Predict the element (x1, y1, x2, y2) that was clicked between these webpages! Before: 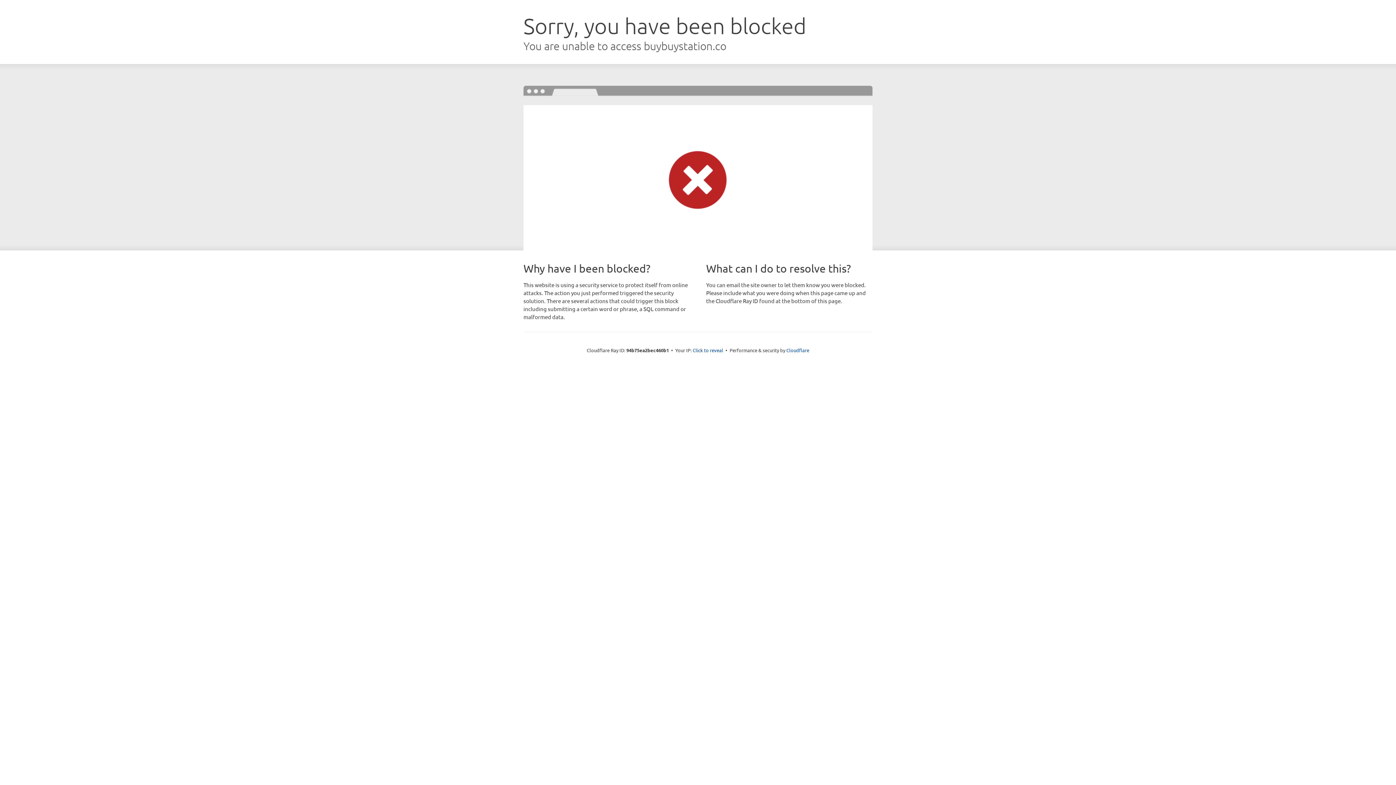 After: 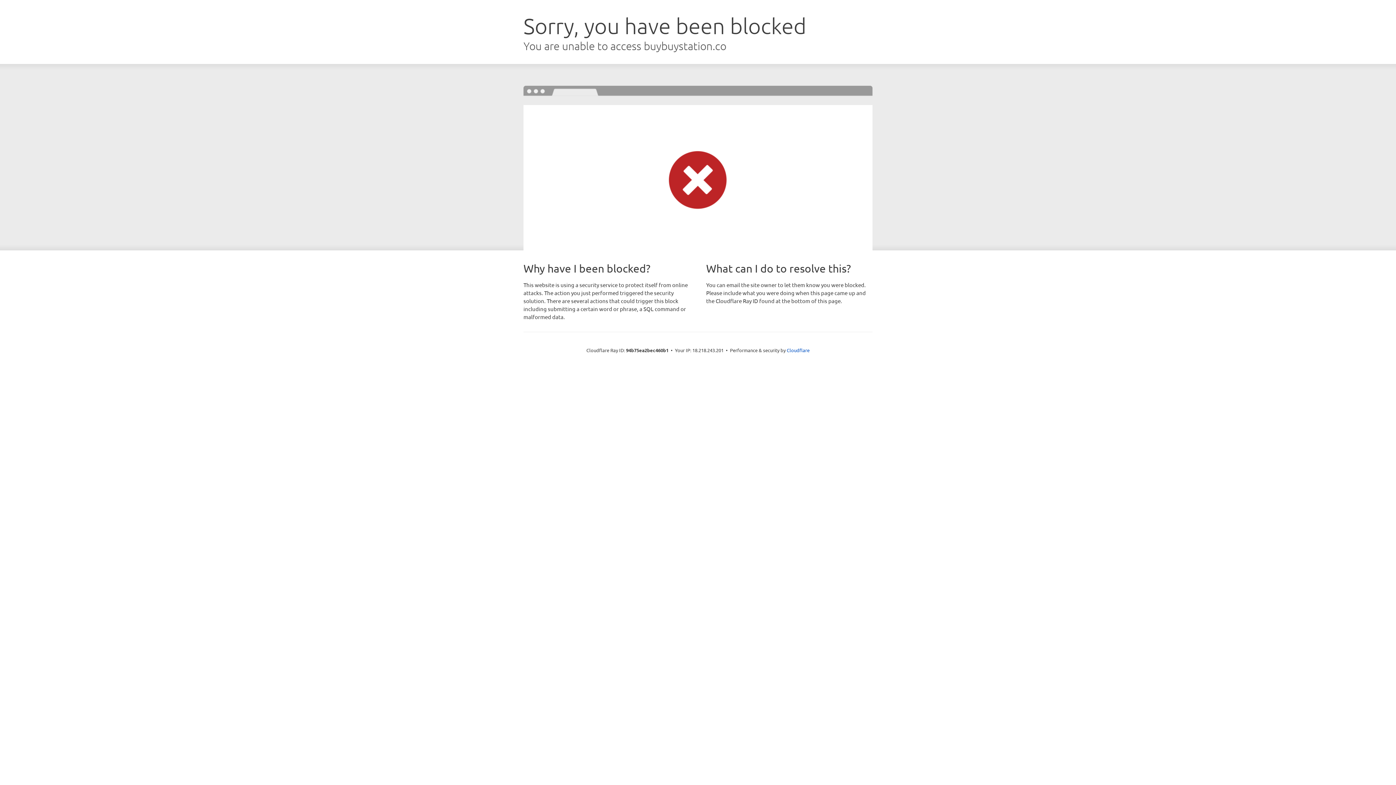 Action: bbox: (692, 346, 723, 353) label: Click to reveal